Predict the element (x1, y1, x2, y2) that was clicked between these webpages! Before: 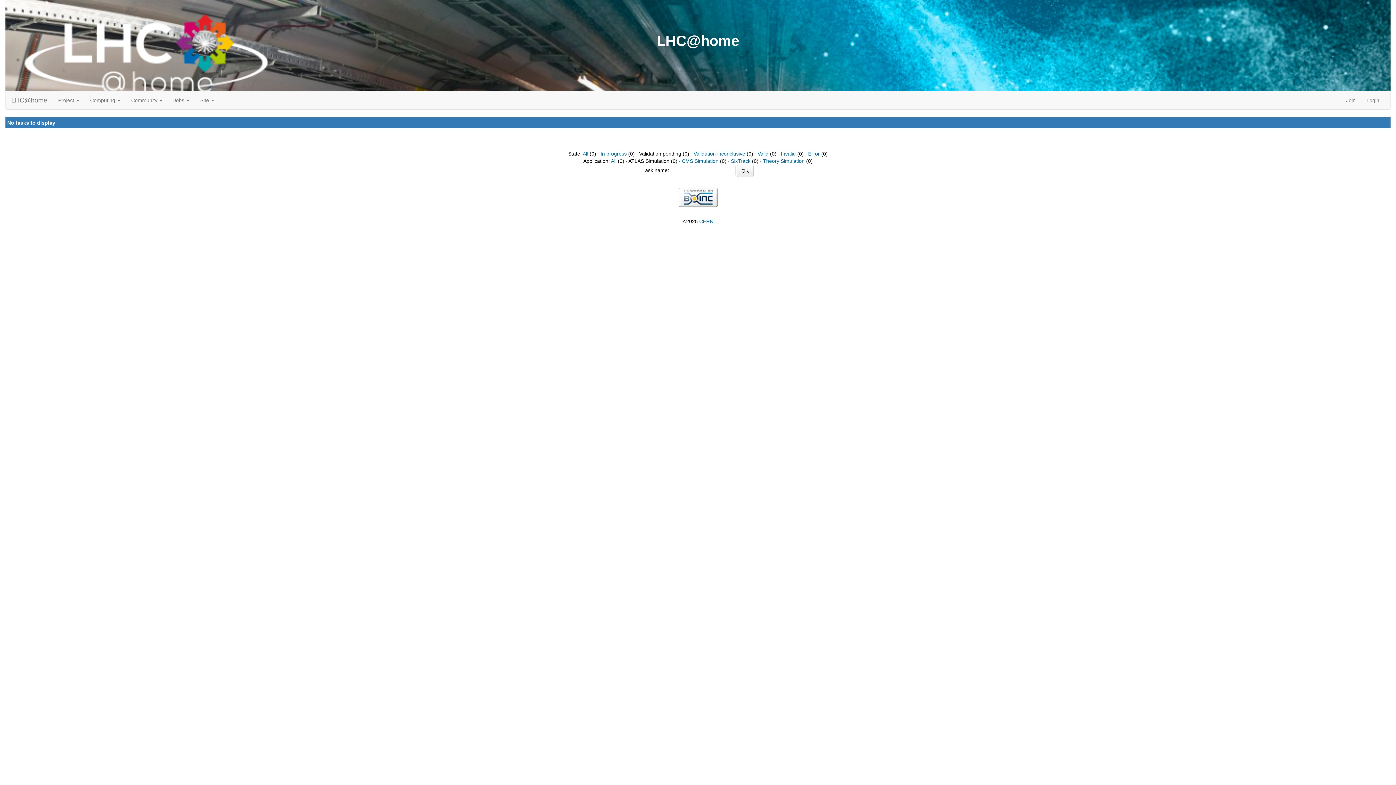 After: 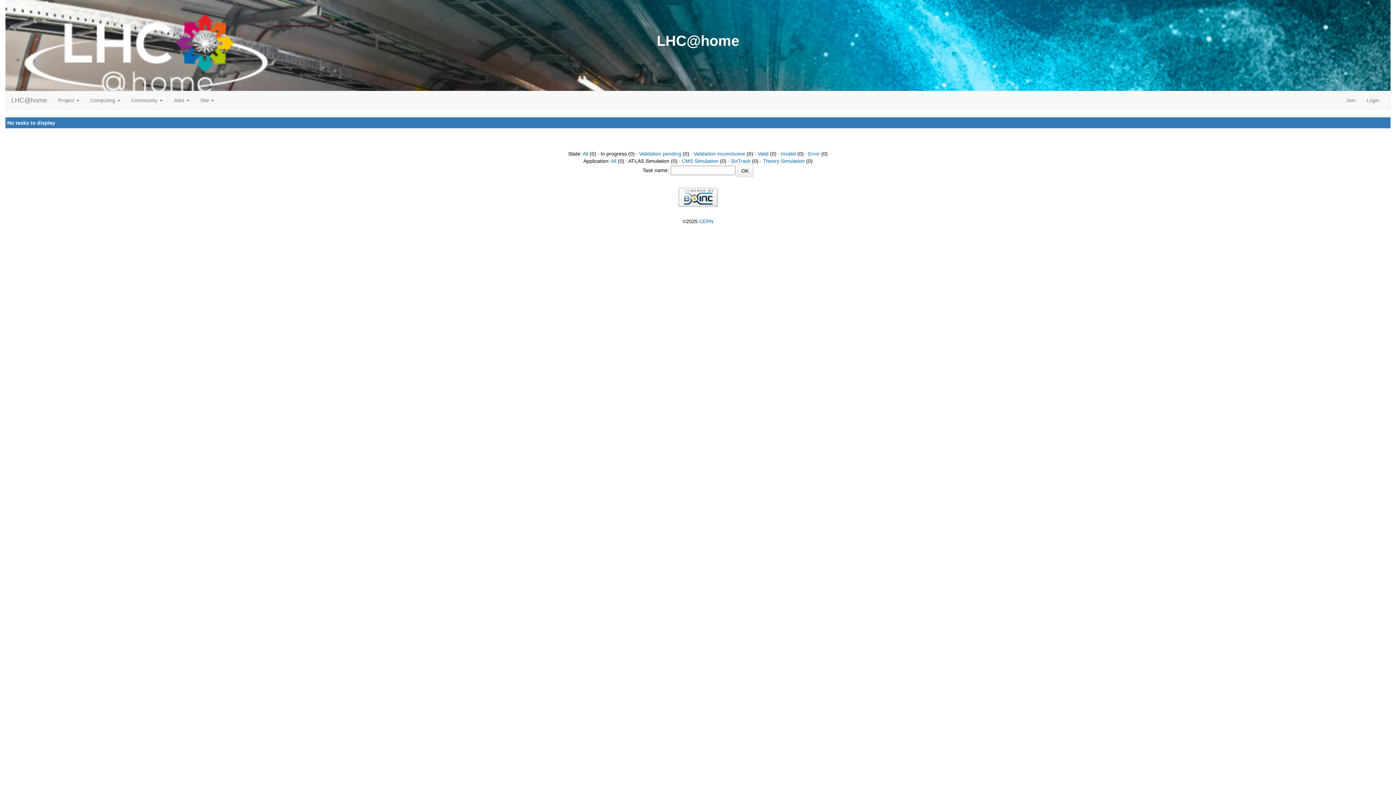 Action: label: In progress bbox: (600, 150, 626, 156)